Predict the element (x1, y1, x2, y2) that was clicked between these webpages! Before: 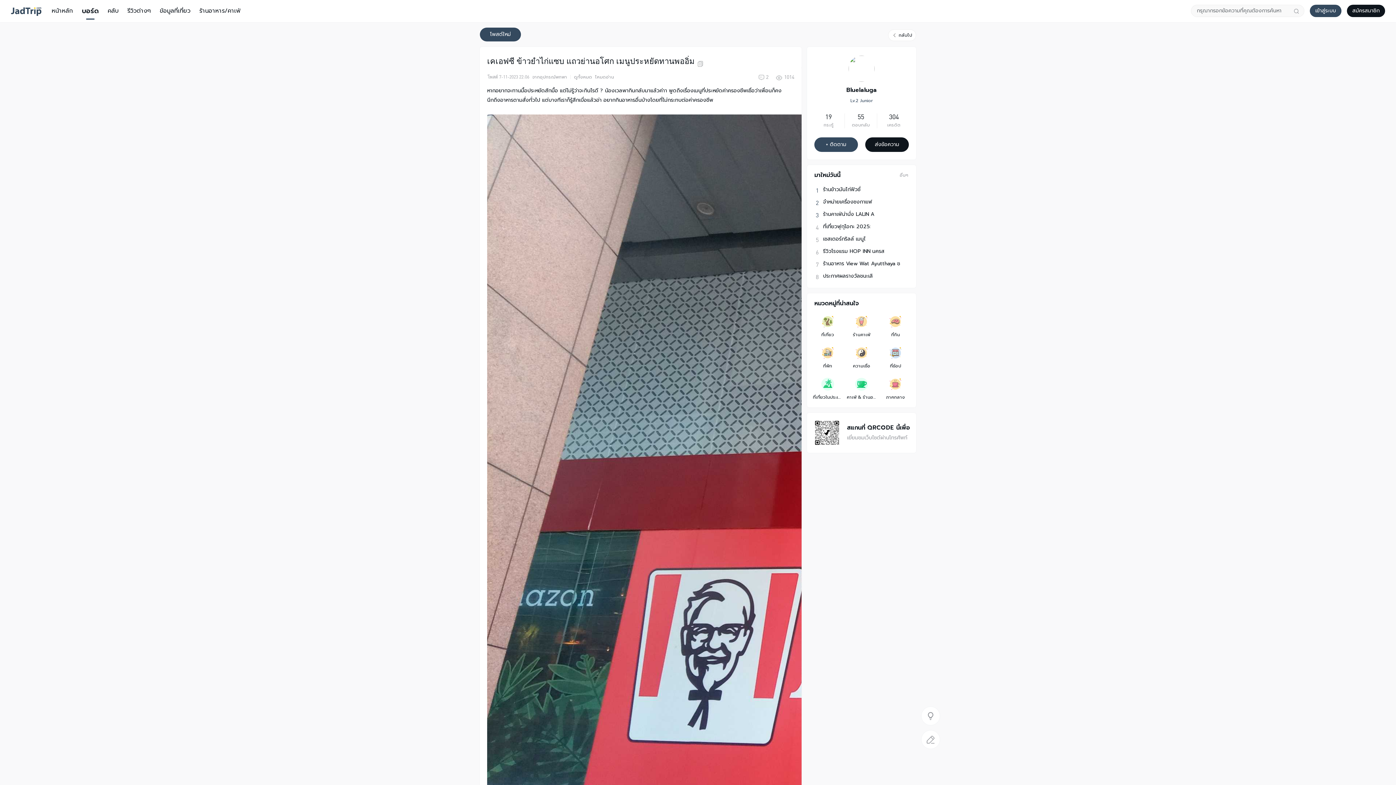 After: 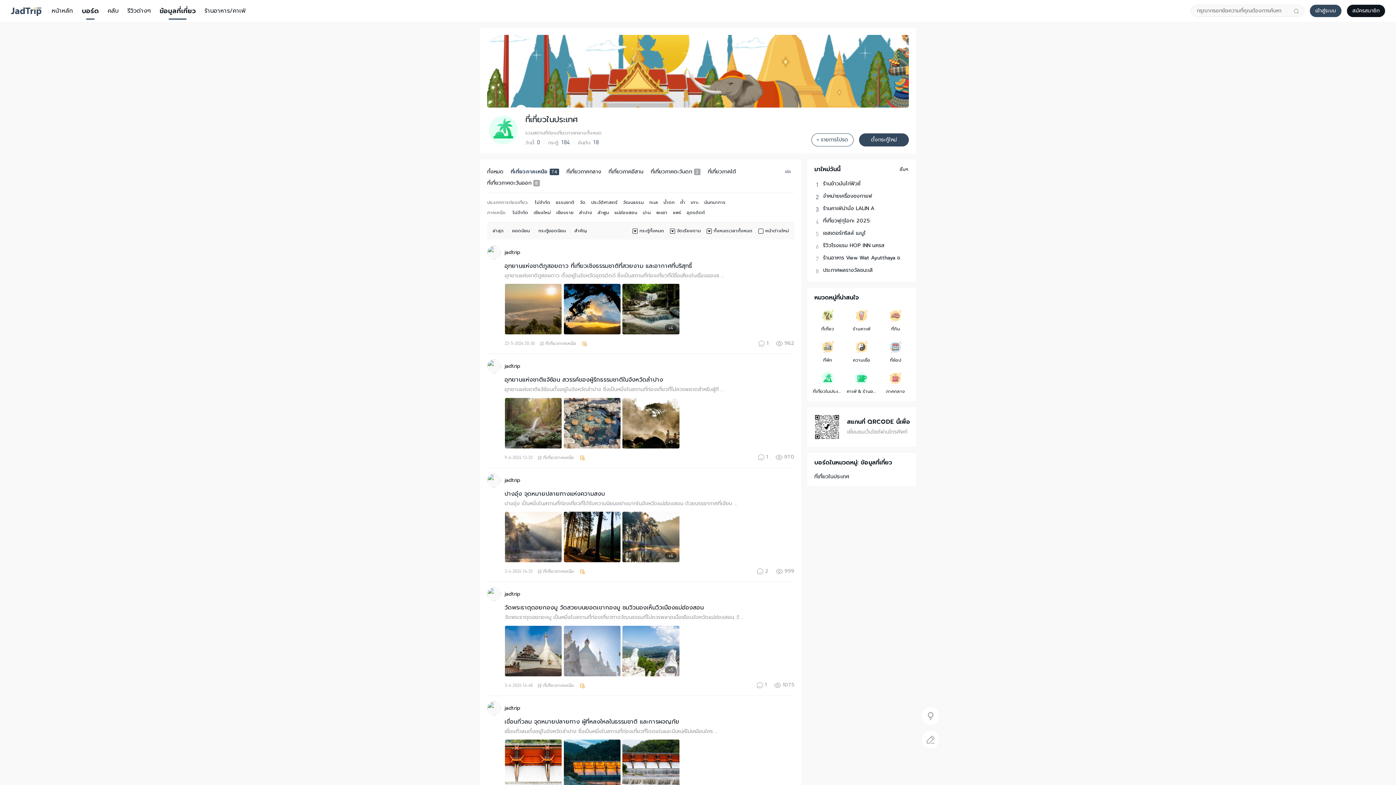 Action: bbox: (159, 6, 190, 15) label: ข้อมูลที่เที่ยว